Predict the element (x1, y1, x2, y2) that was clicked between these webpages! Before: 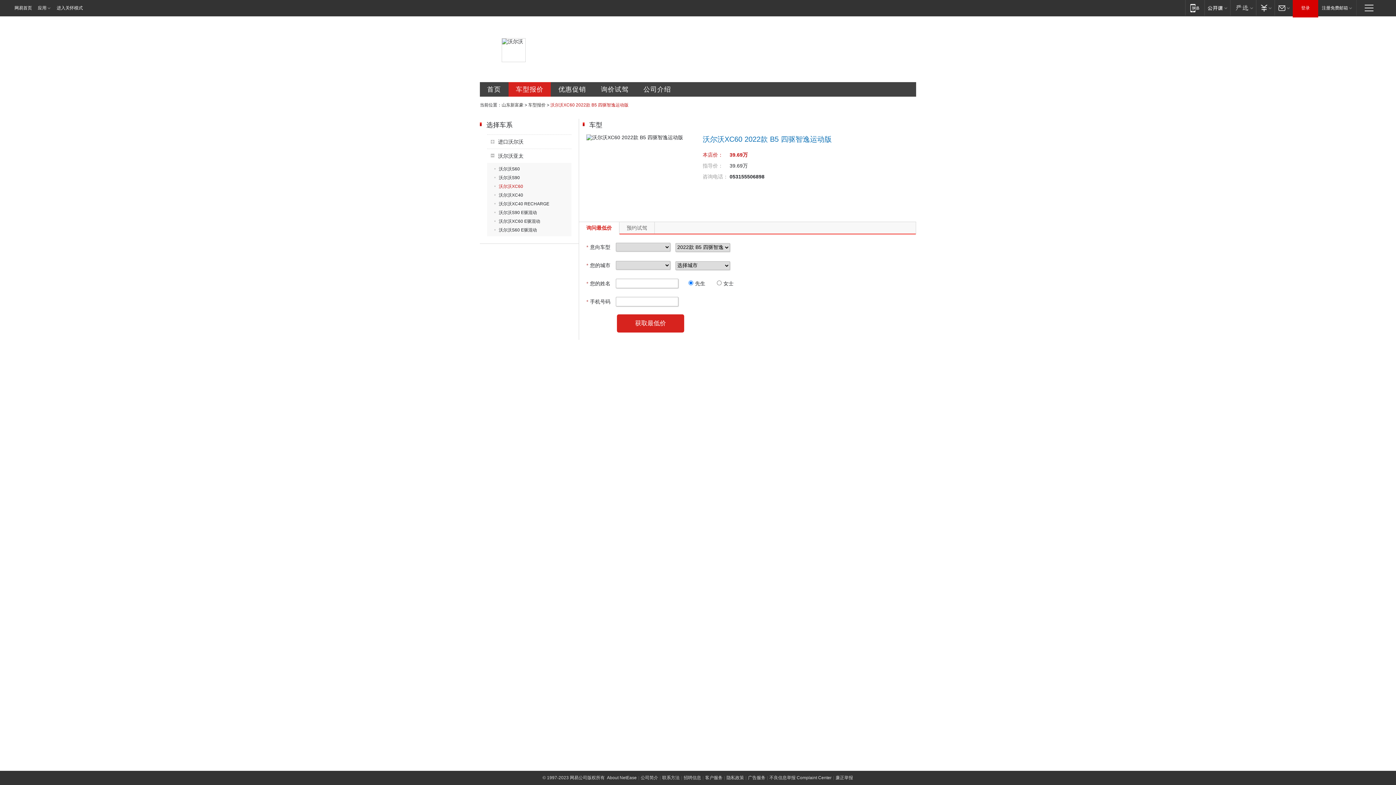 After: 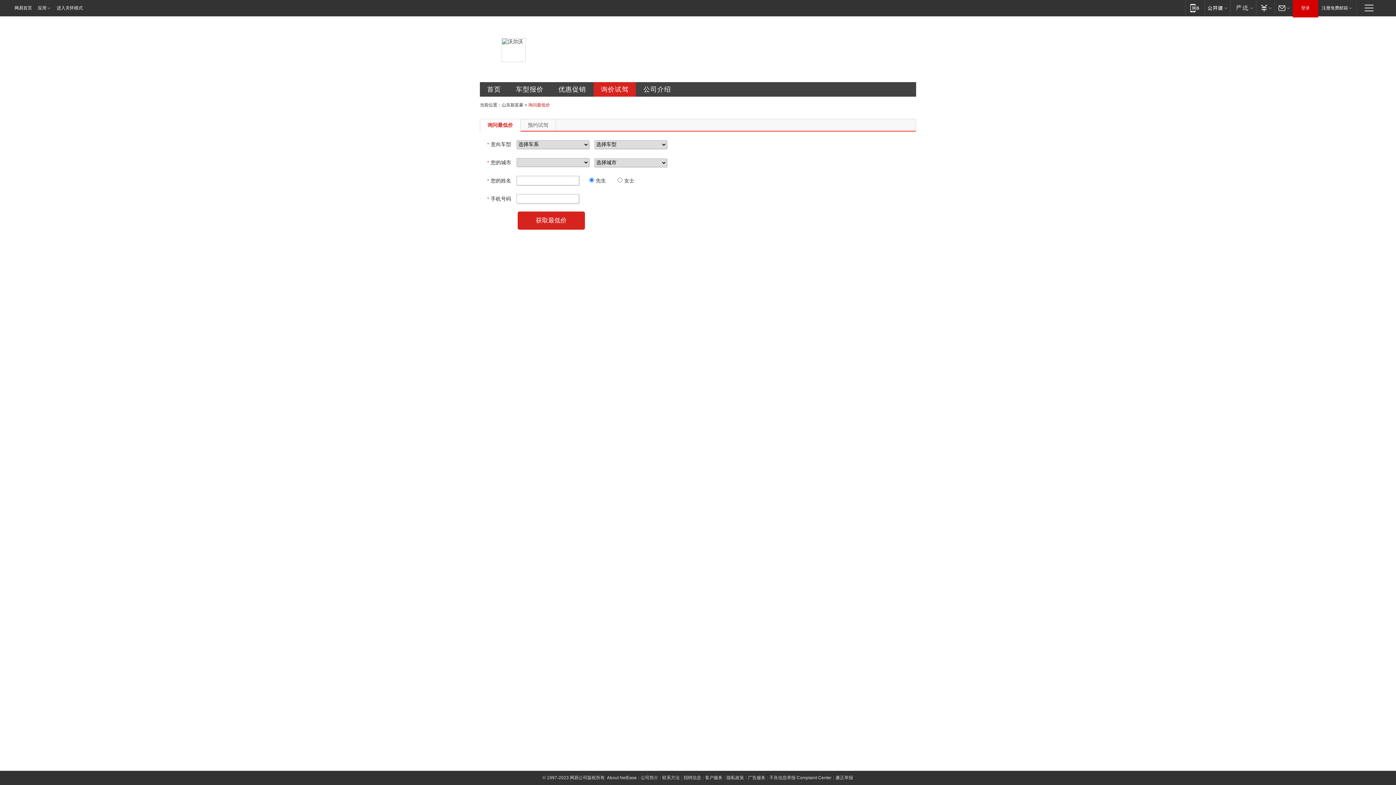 Action: label: 询价试驾 bbox: (593, 82, 636, 96)